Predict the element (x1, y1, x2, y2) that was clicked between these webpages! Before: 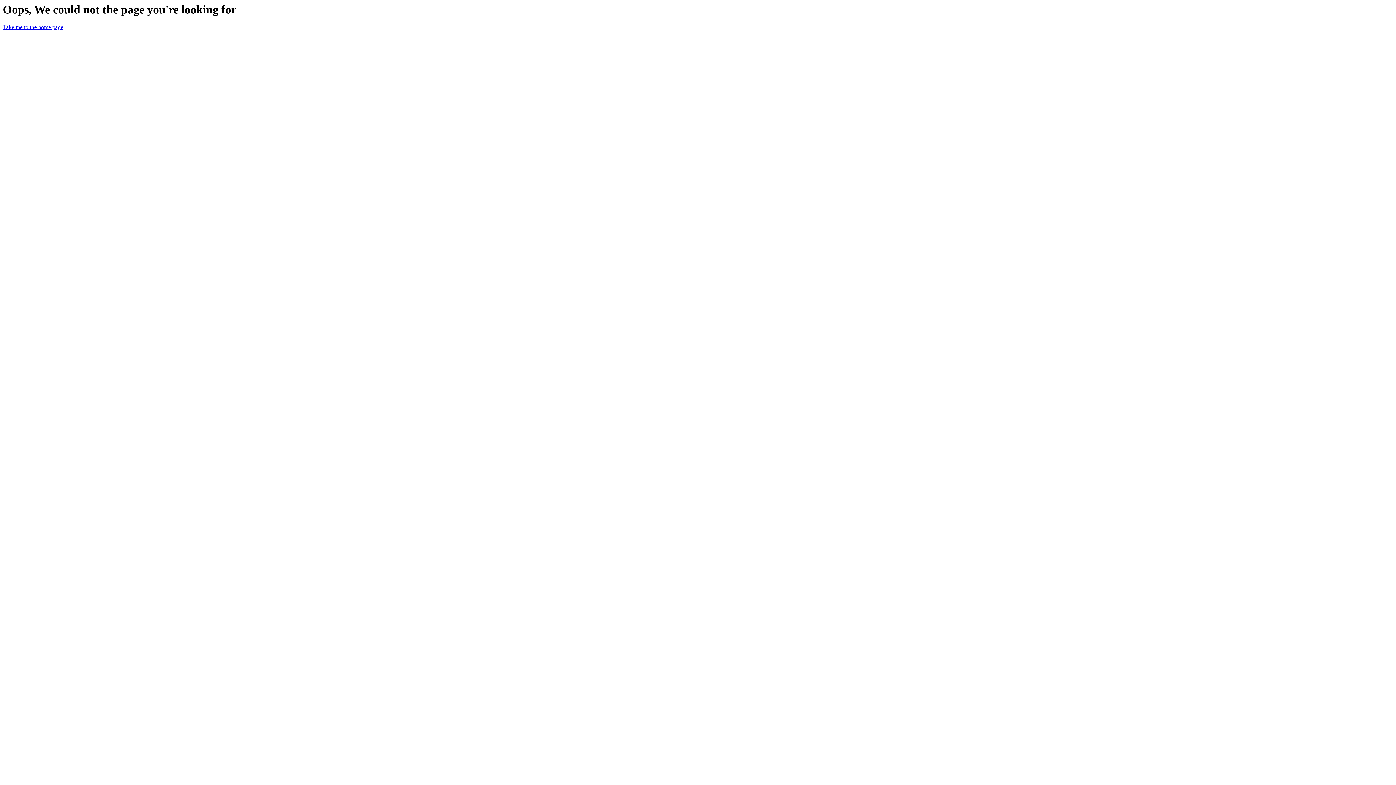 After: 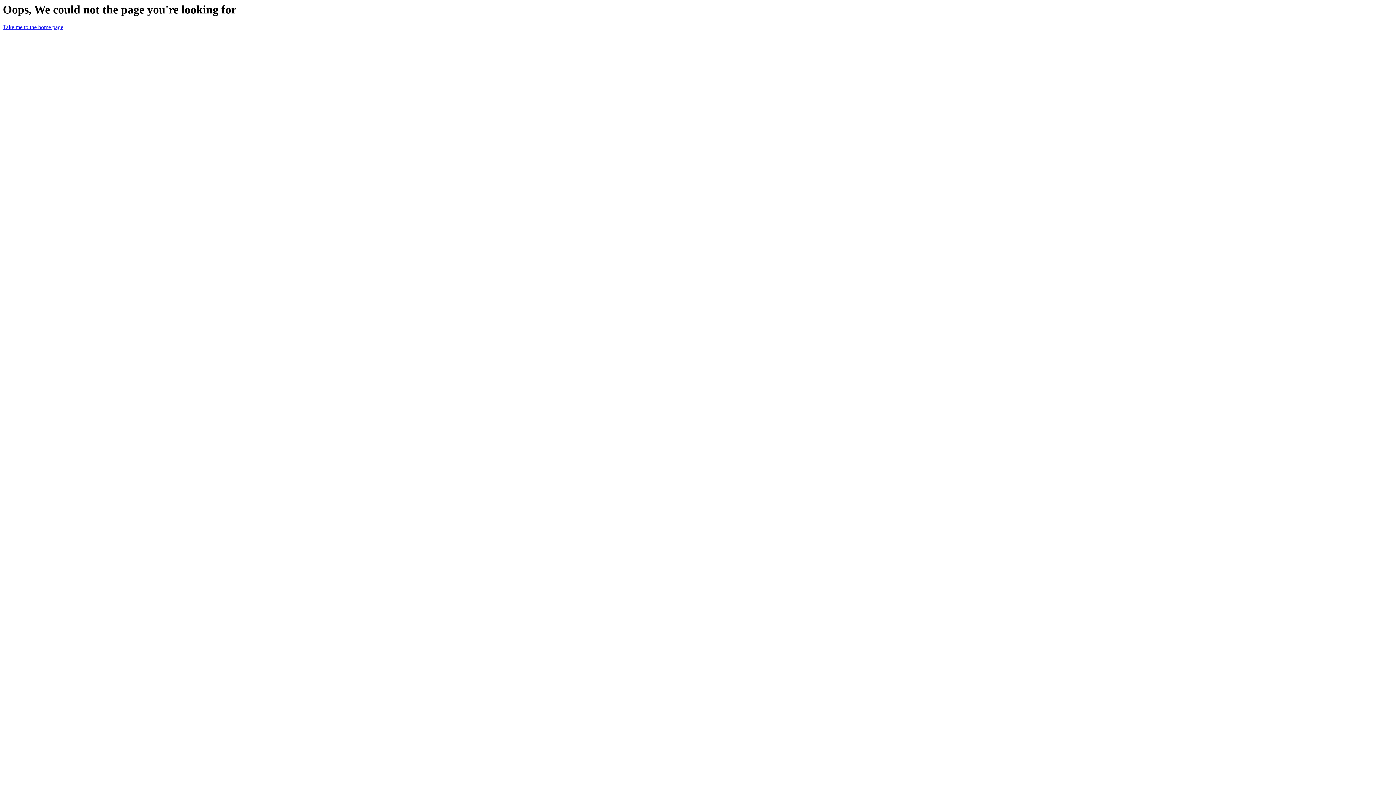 Action: label: Take me to the home page bbox: (2, 24, 63, 30)